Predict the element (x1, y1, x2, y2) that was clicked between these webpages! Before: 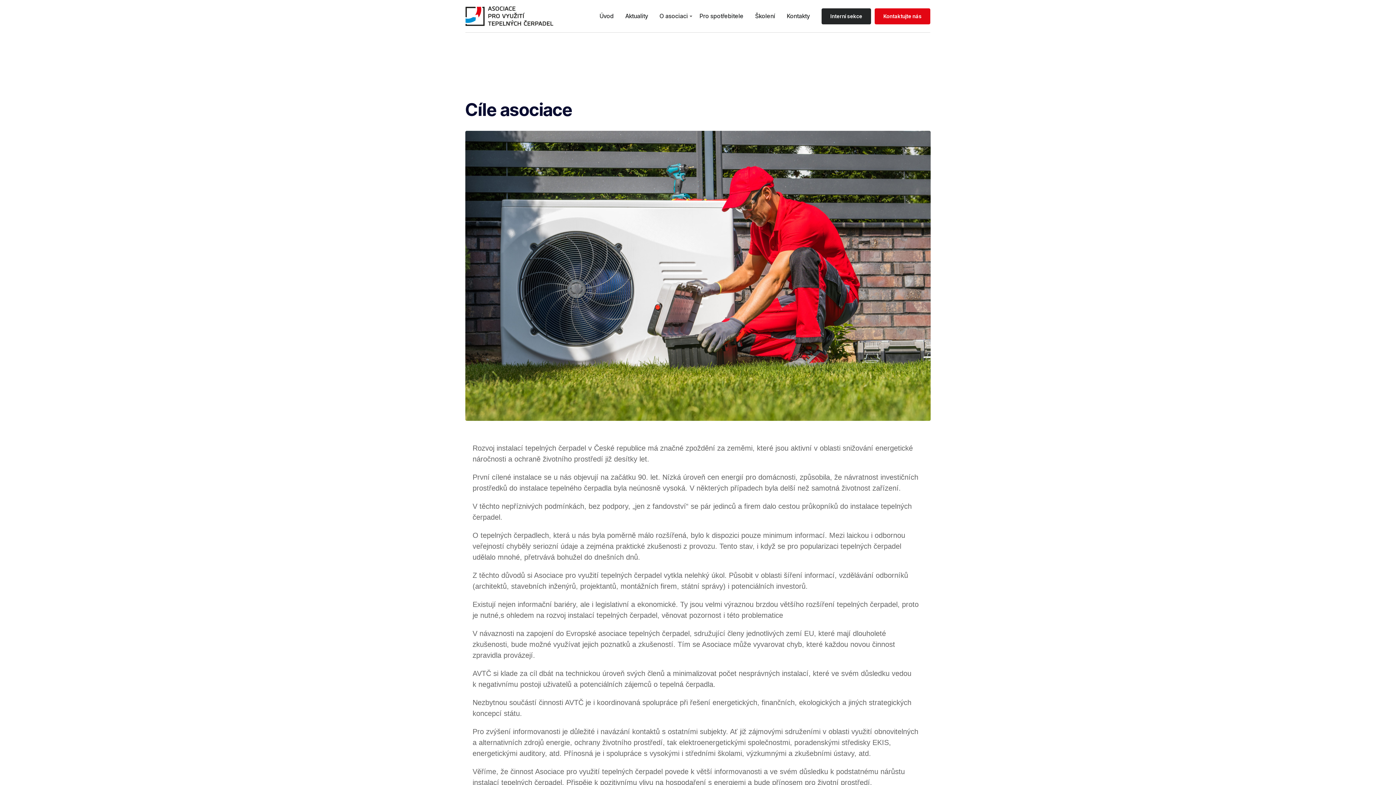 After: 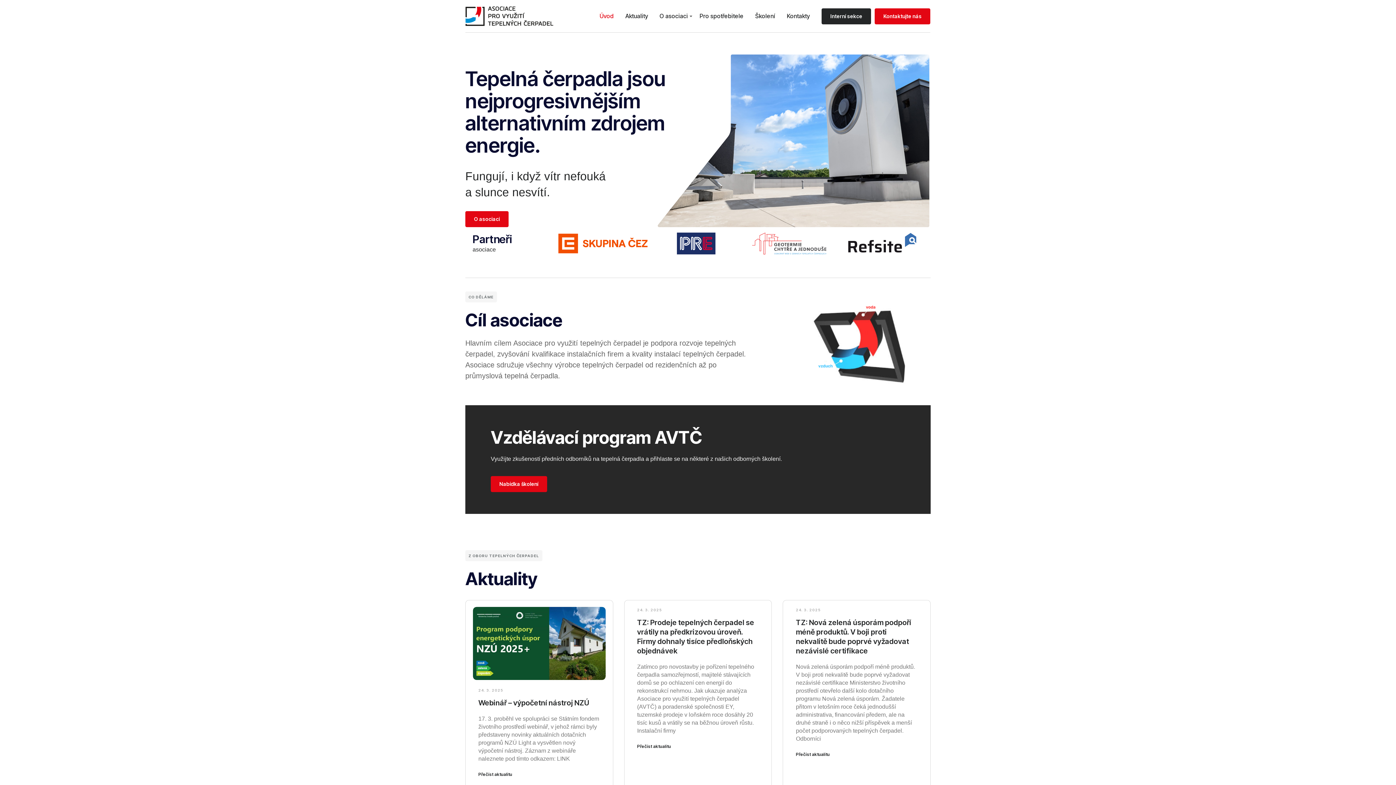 Action: bbox: (465, 6, 553, 26)